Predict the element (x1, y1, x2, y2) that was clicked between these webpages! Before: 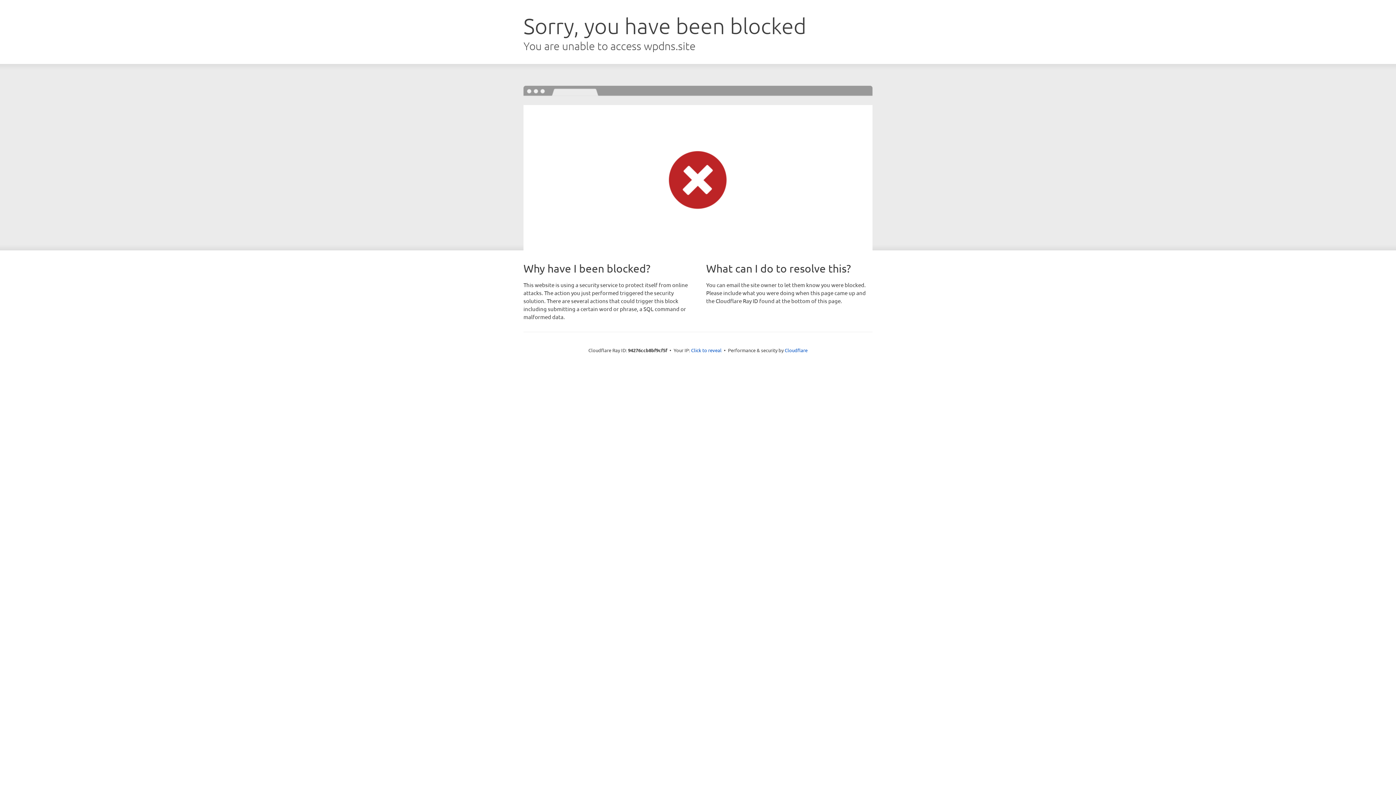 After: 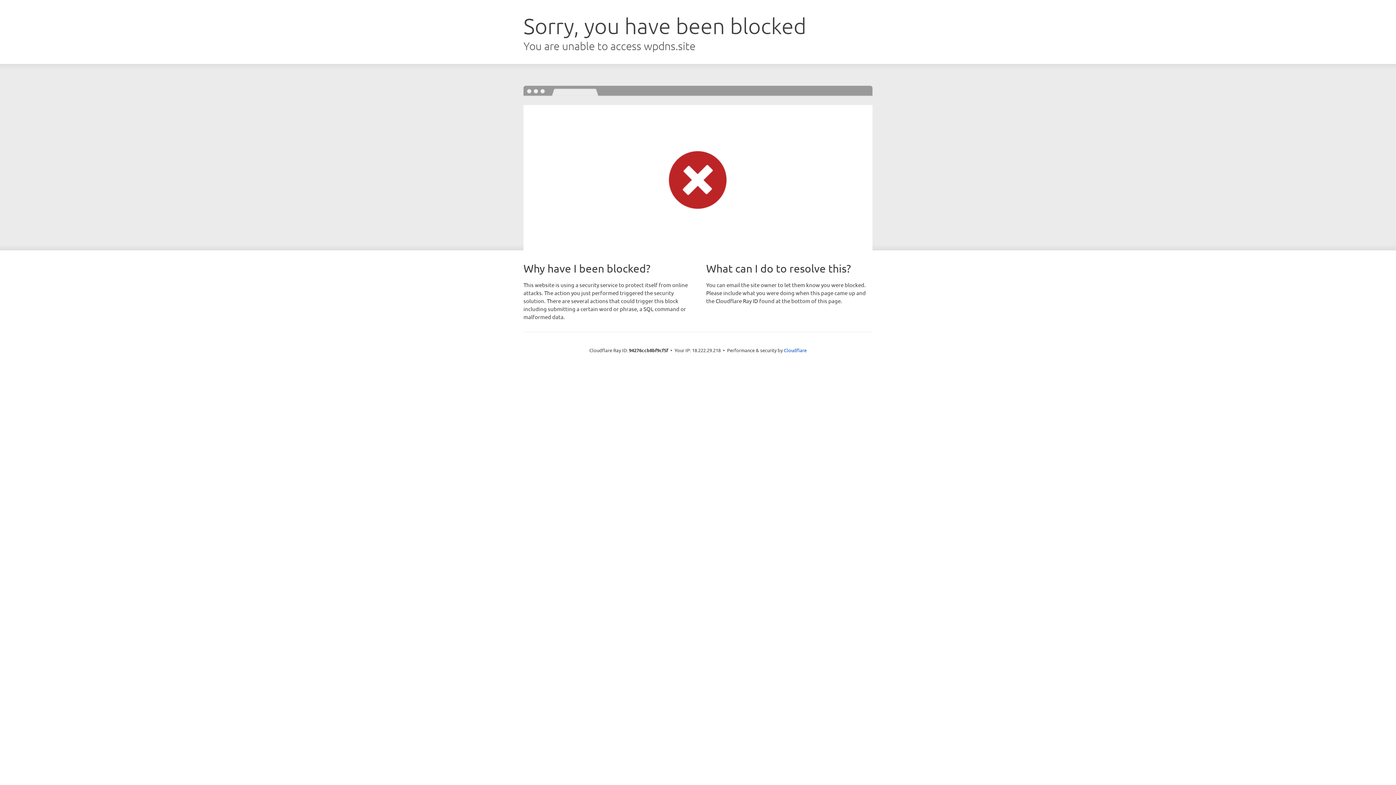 Action: bbox: (691, 346, 721, 353) label: Click to reveal